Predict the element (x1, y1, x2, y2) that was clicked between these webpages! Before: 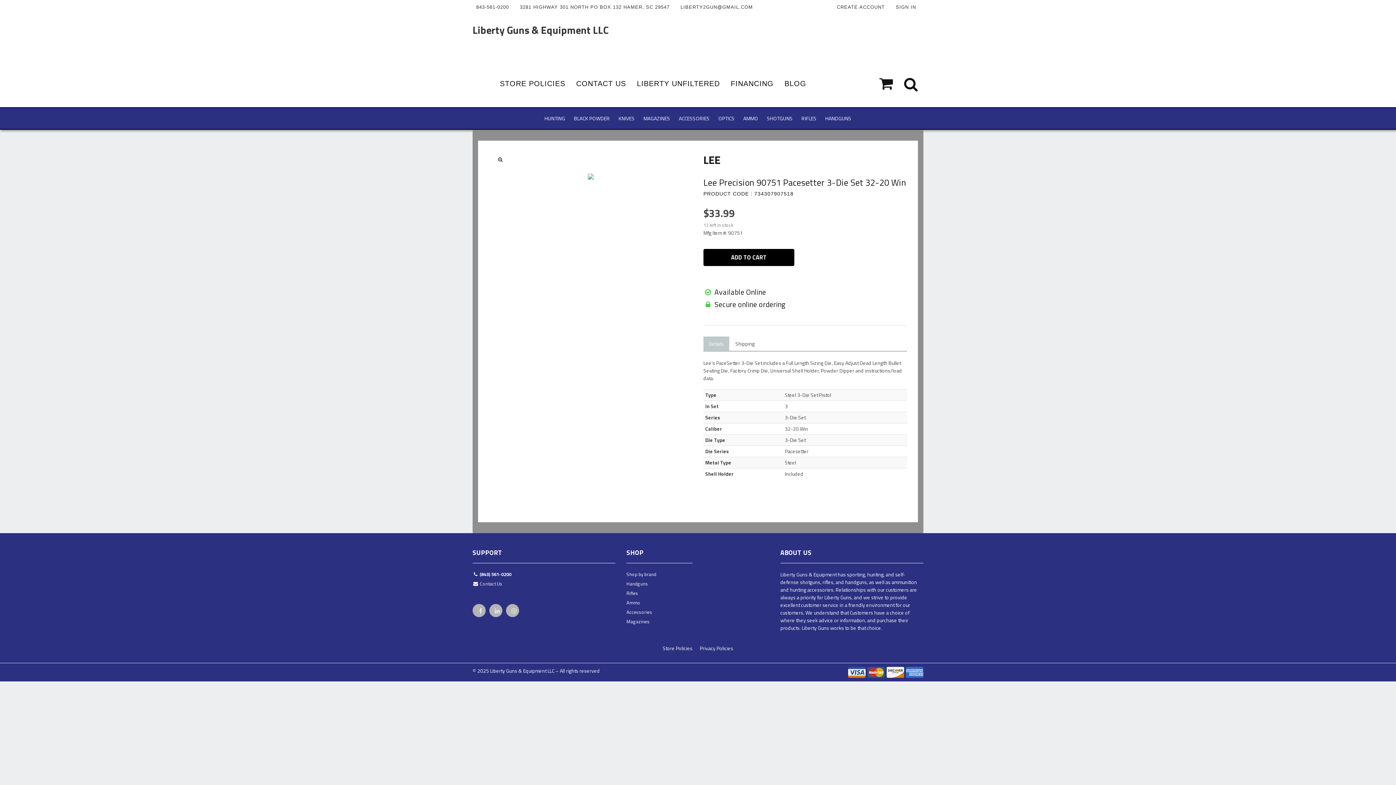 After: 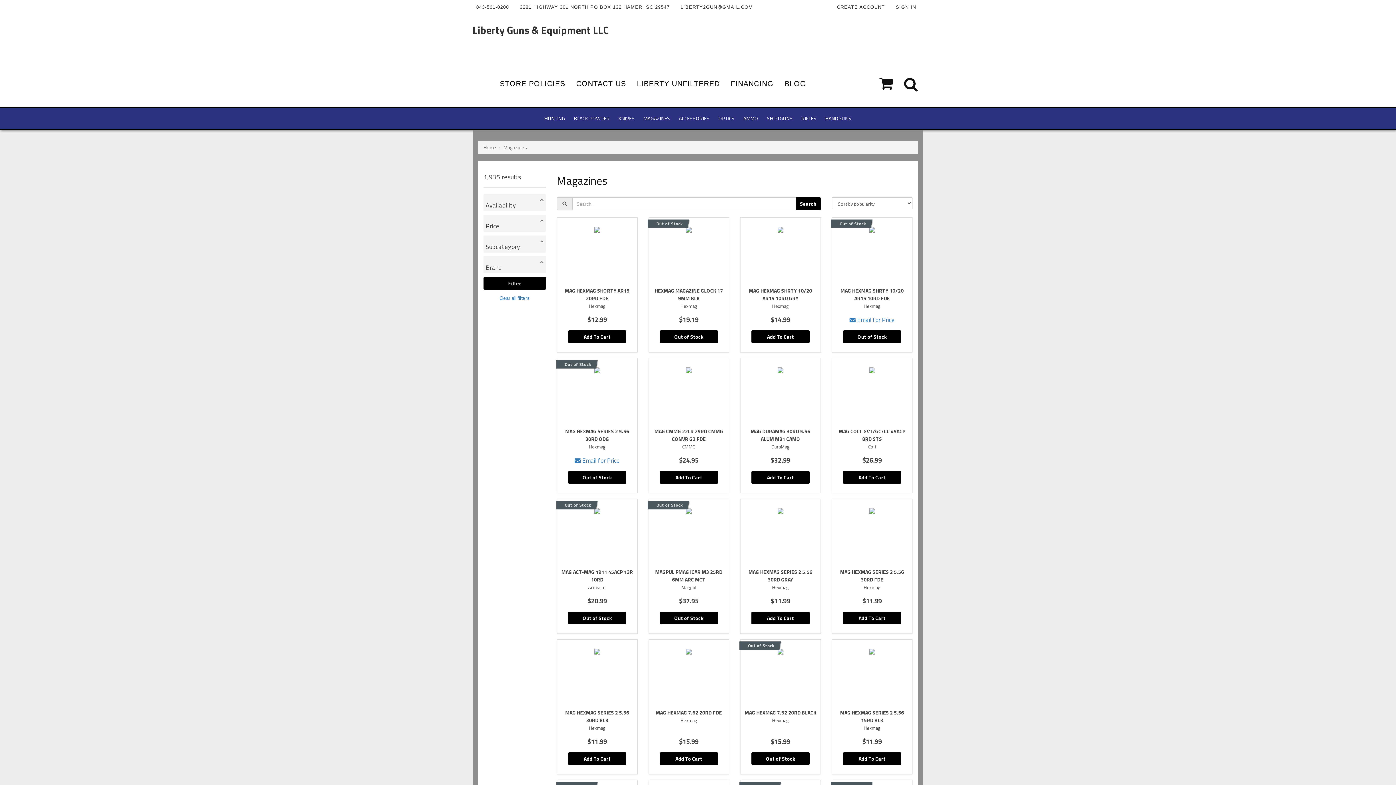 Action: bbox: (639, 108, 674, 128) label: MAGAZINES